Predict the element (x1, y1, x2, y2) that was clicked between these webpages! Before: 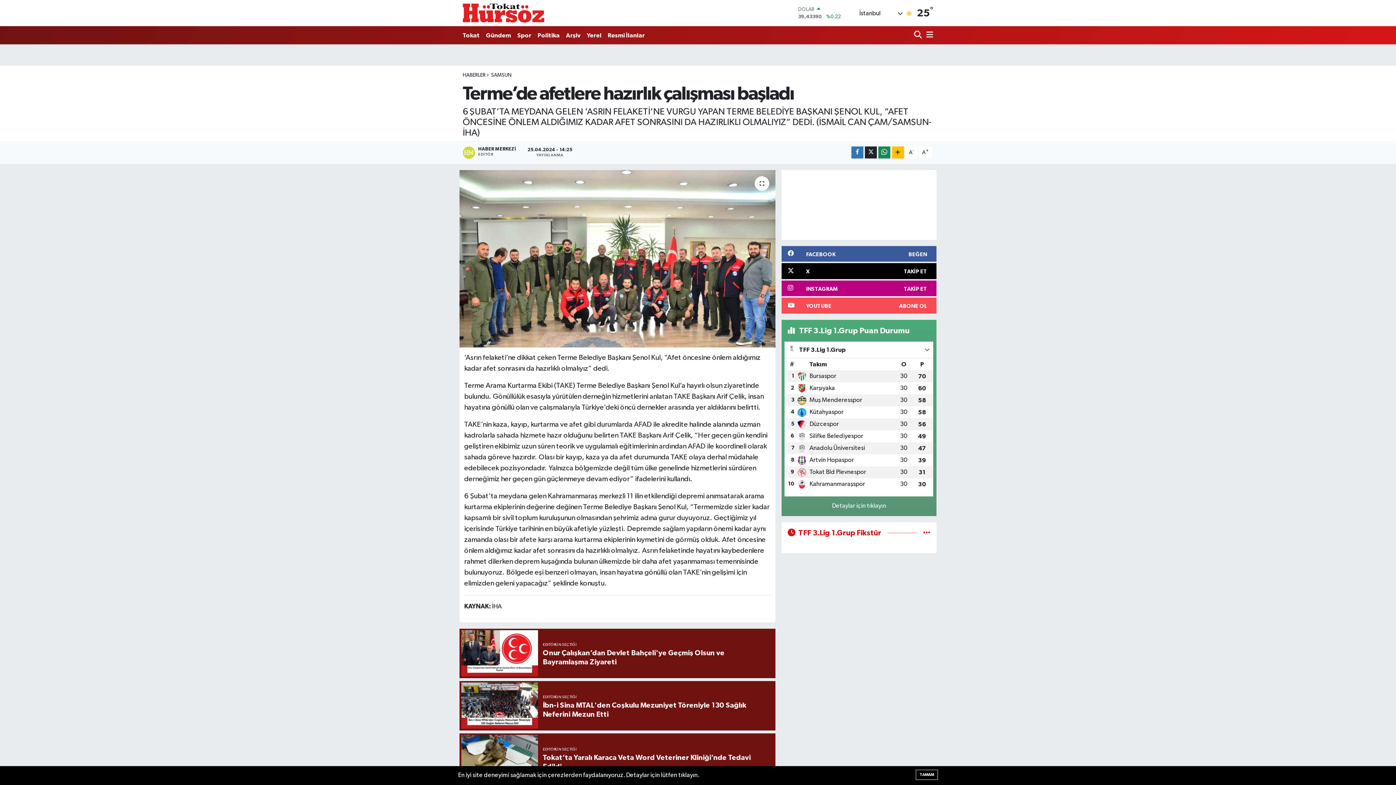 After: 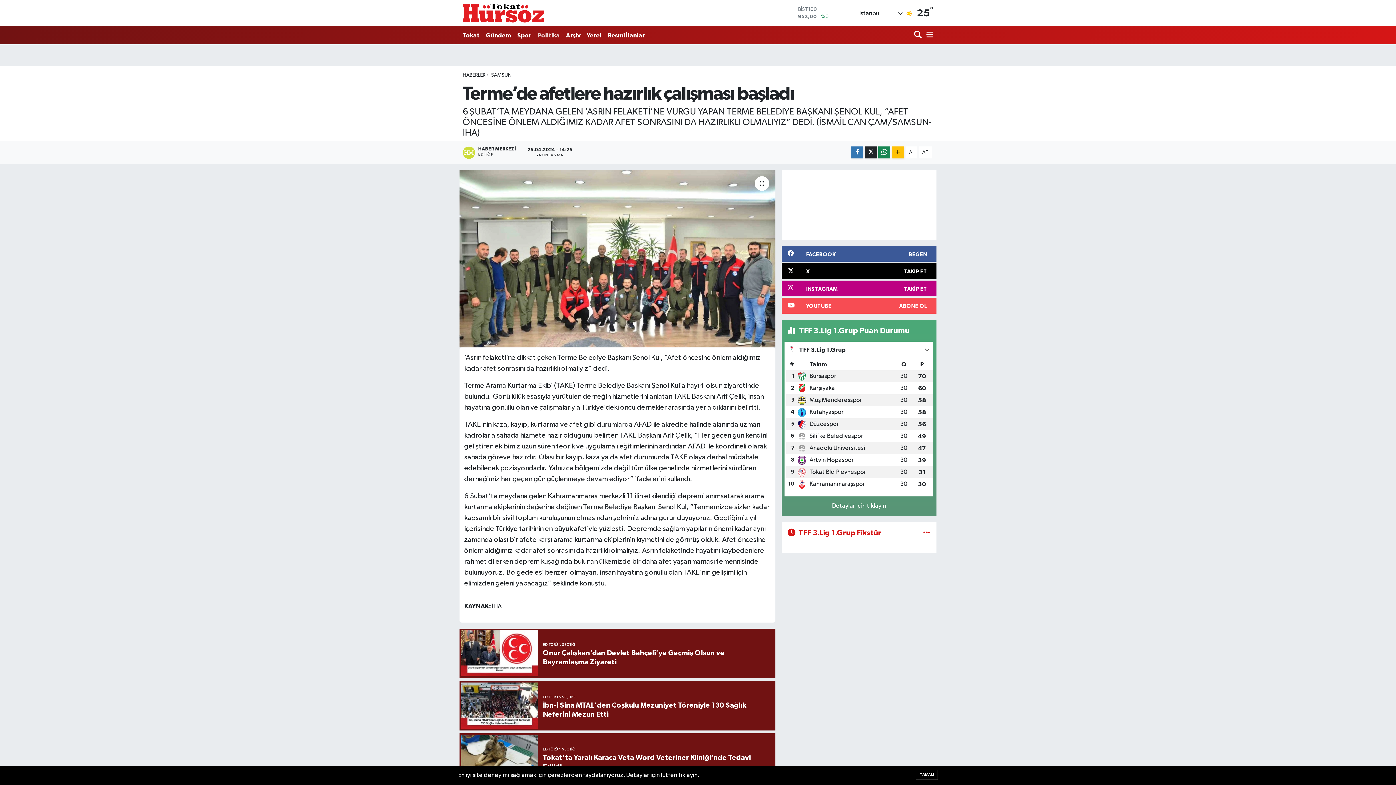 Action: bbox: (534, 27, 563, 42) label: Politika